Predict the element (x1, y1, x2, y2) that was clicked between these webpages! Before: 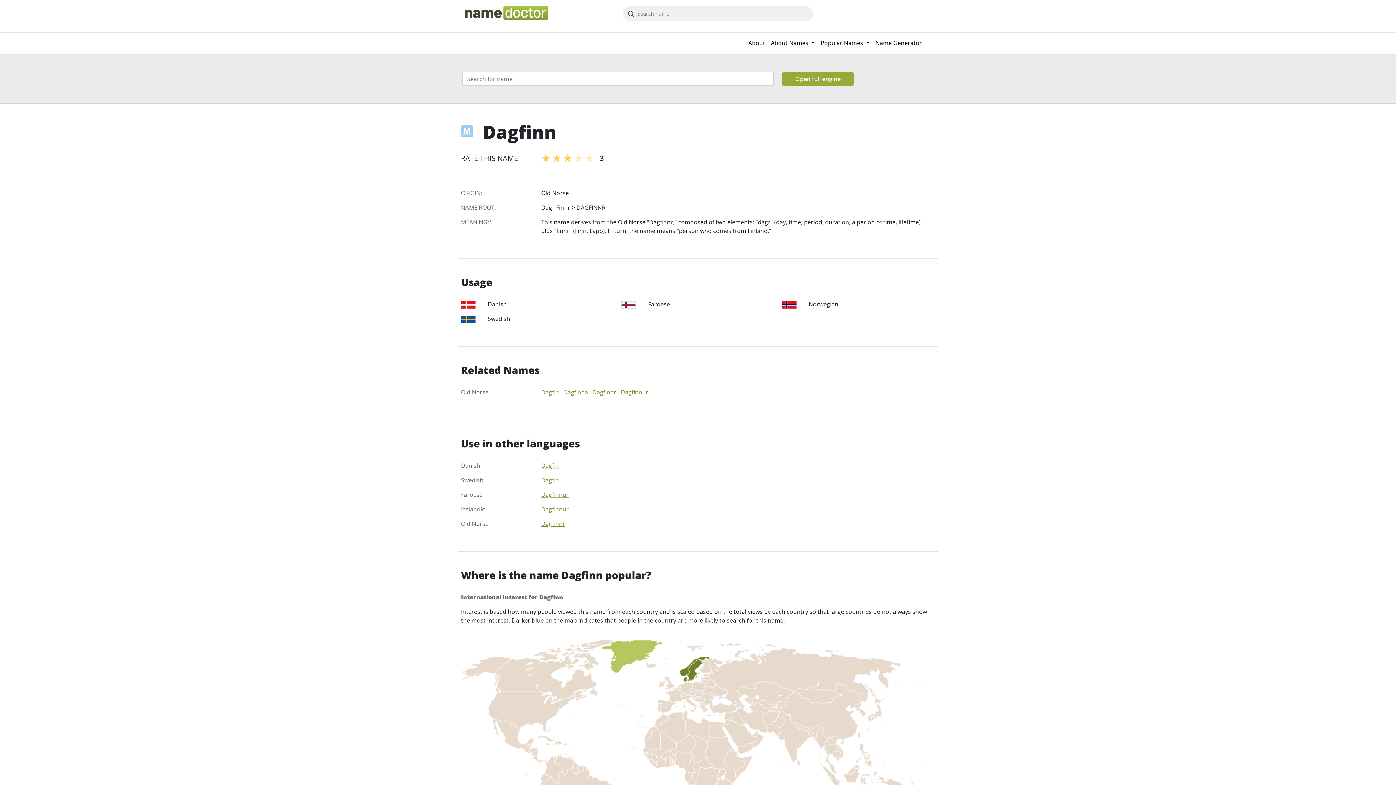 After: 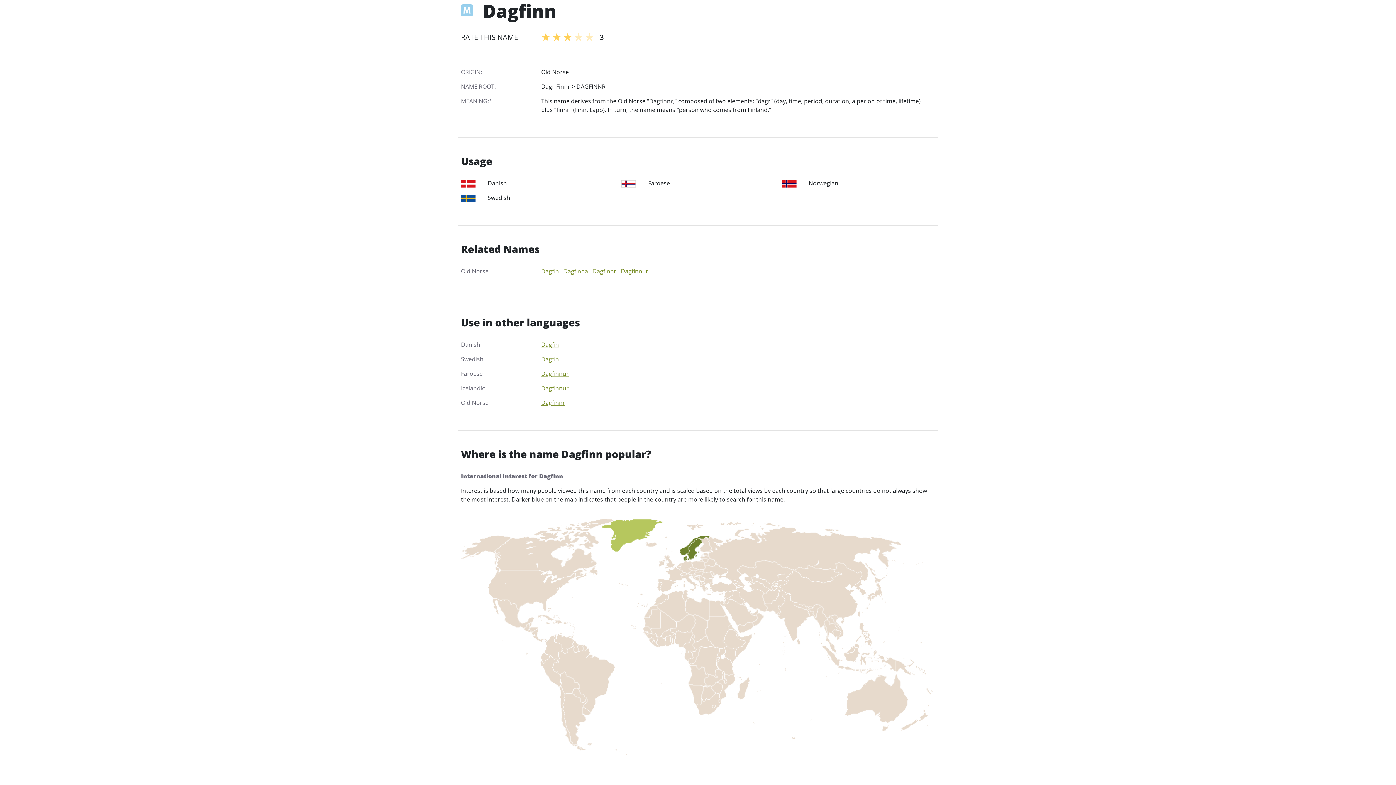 Action: bbox: (541, 152, 550, 162)